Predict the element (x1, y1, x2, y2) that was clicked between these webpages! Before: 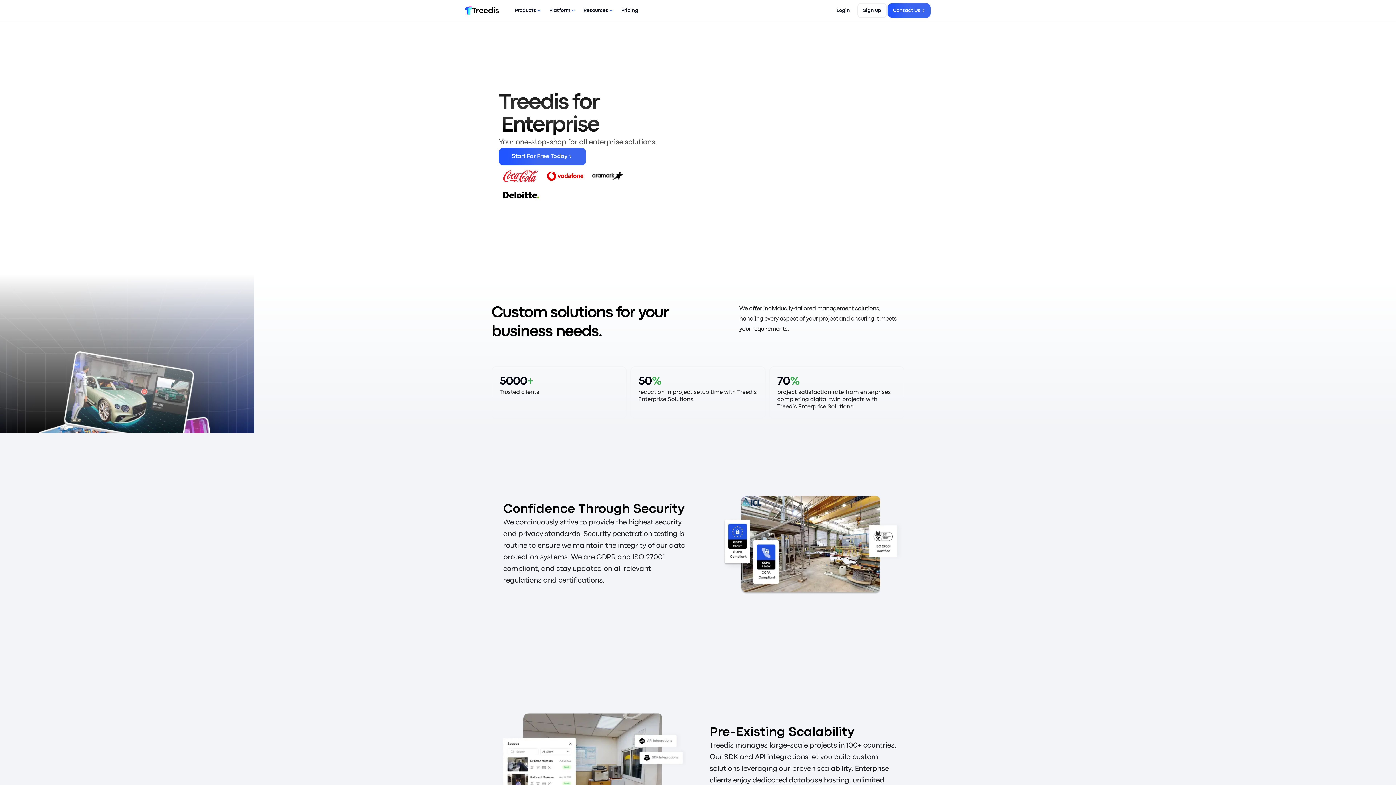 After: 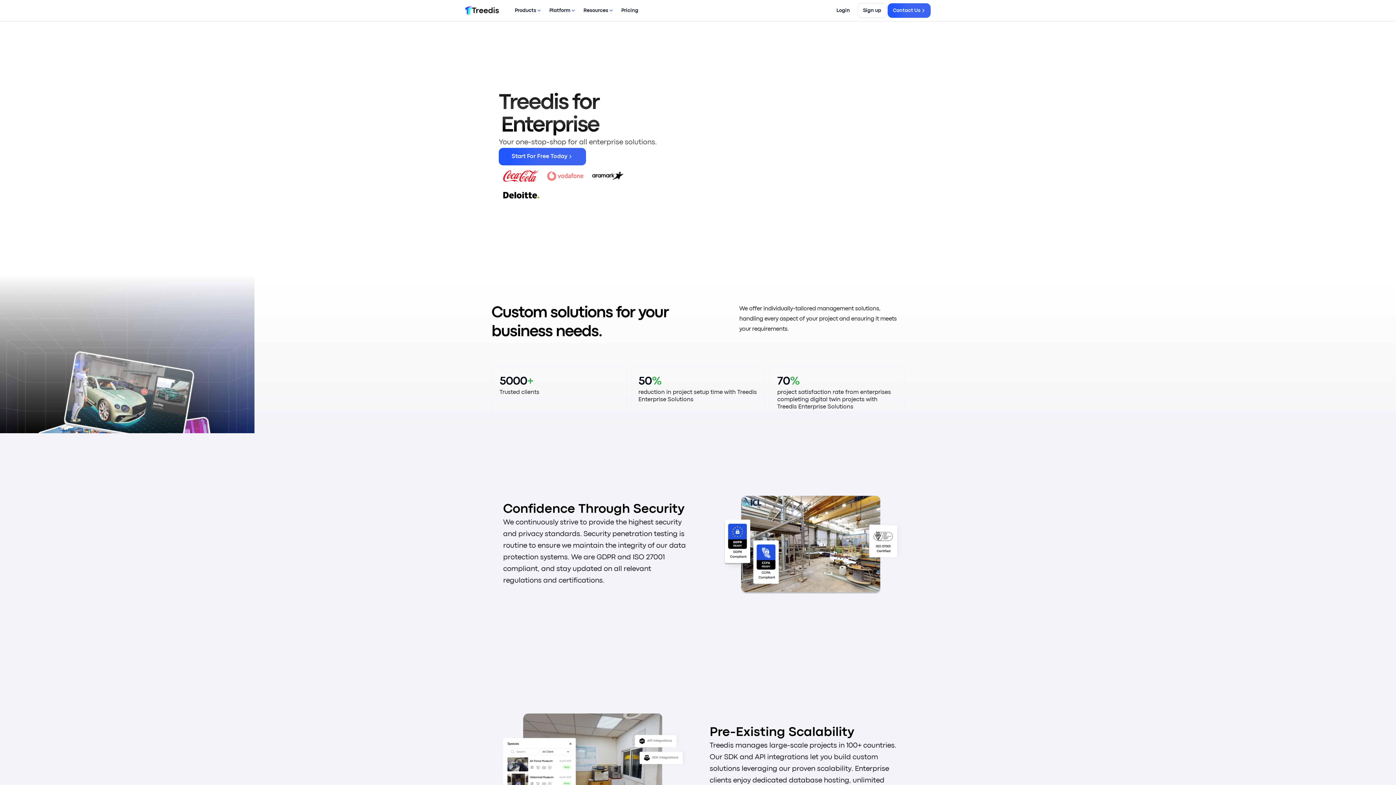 Action: bbox: (542, 165, 588, 187)